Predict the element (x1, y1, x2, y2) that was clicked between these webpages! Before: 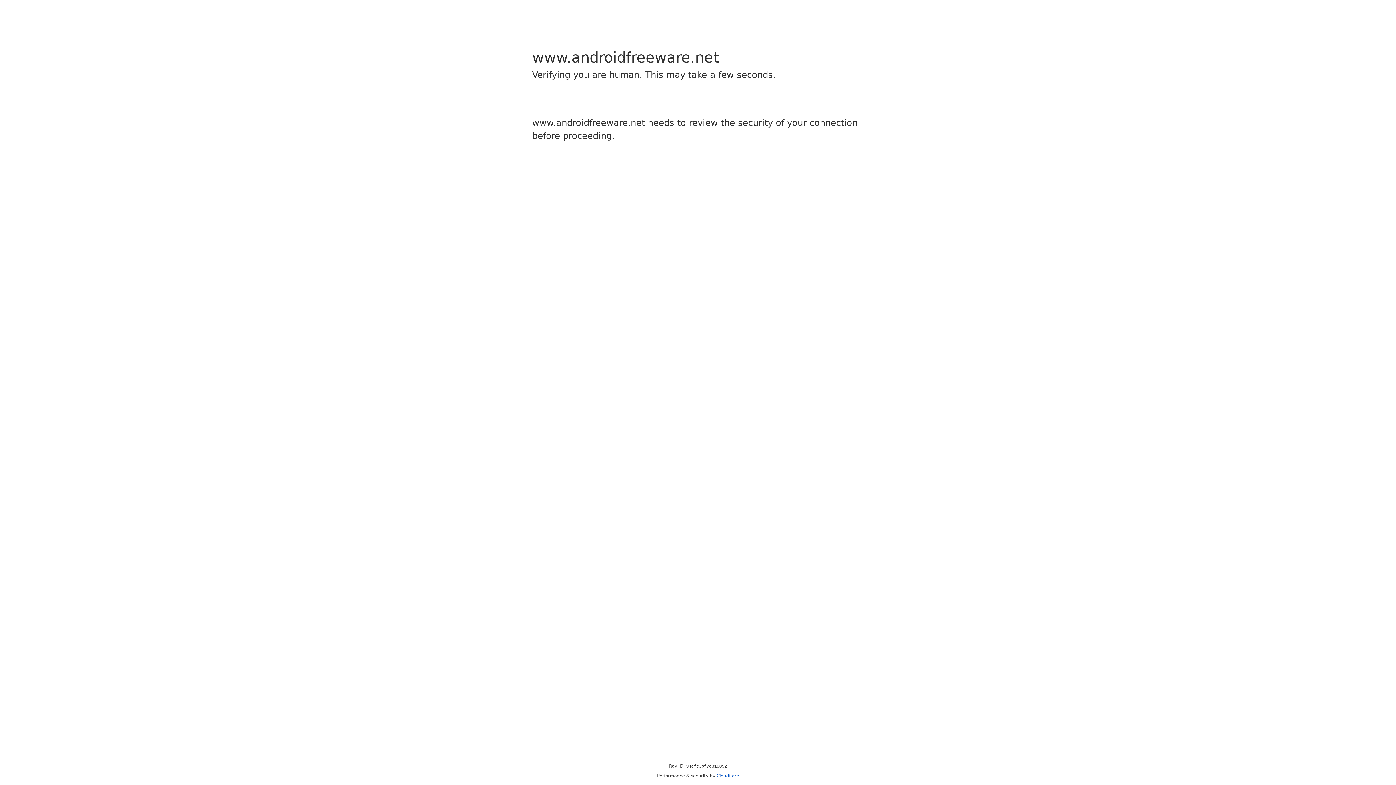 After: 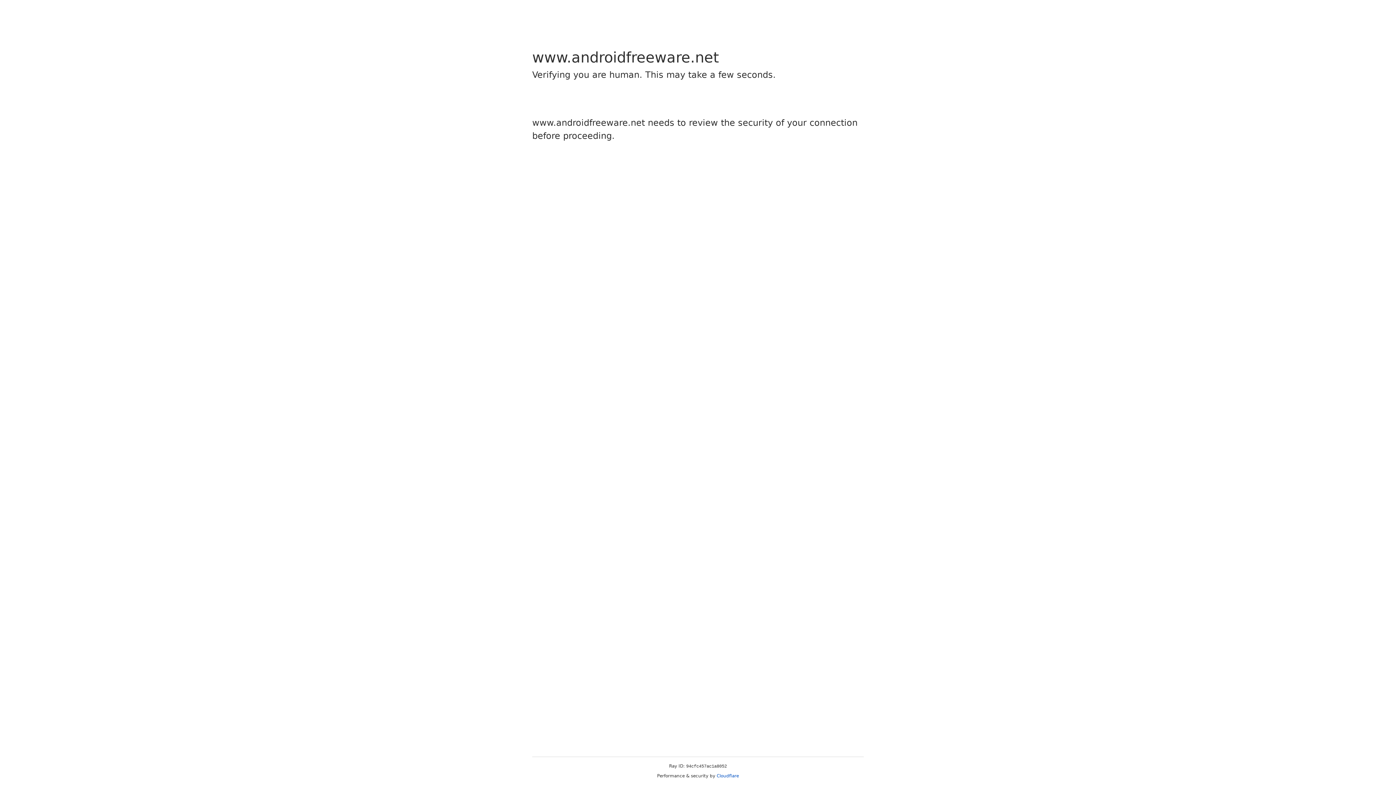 Action: bbox: (716, 773, 739, 778) label: Cloudflare